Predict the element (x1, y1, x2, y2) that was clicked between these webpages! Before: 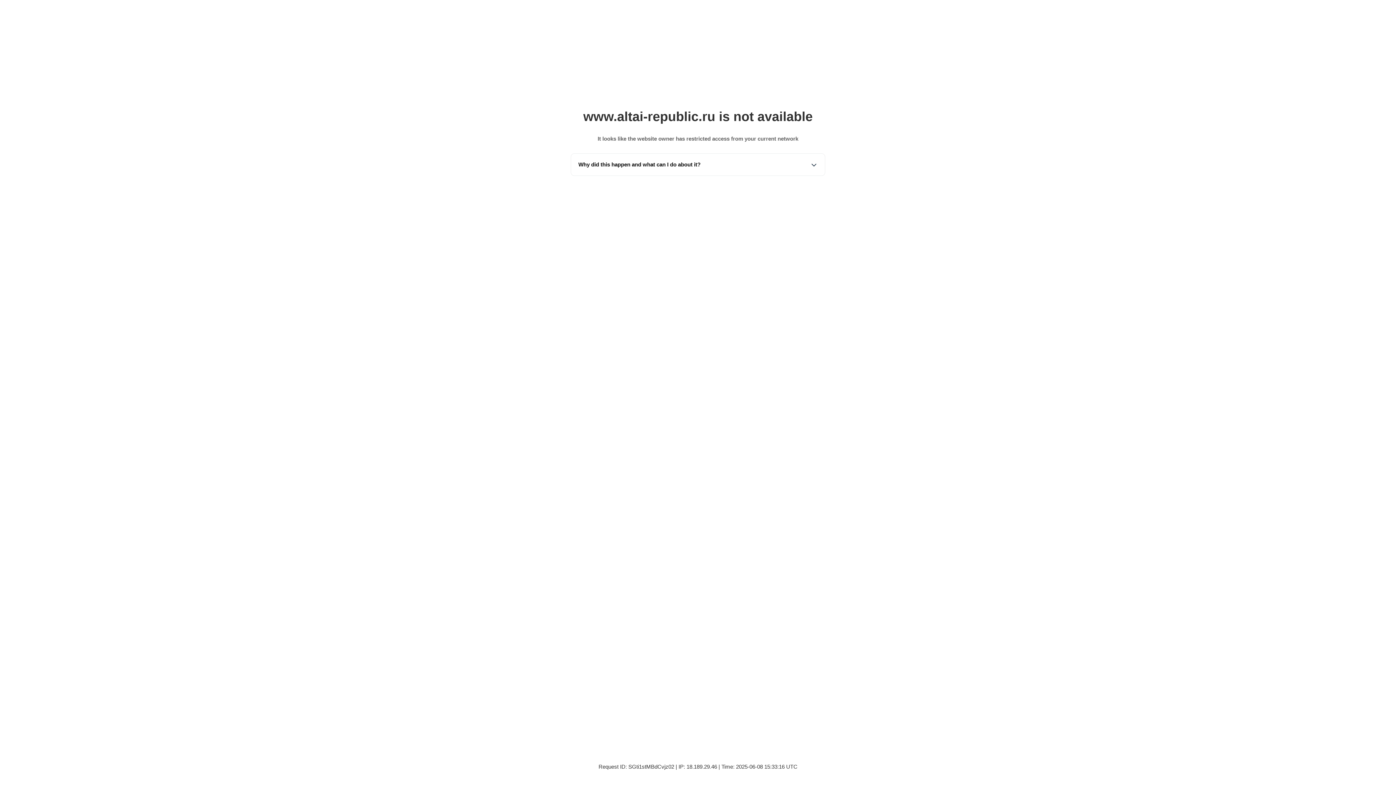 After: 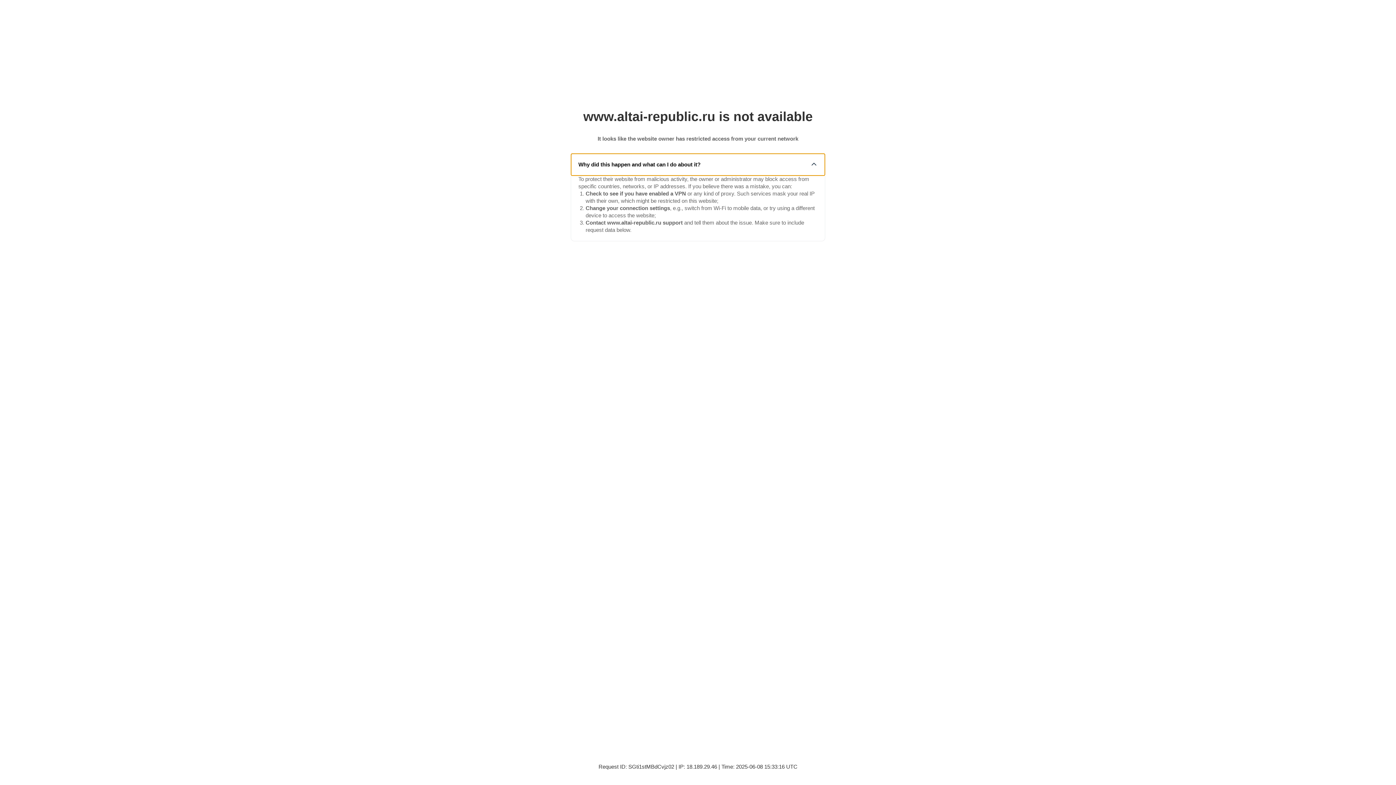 Action: label: Why did this happen and what can I do about it? bbox: (571, 153, 825, 175)